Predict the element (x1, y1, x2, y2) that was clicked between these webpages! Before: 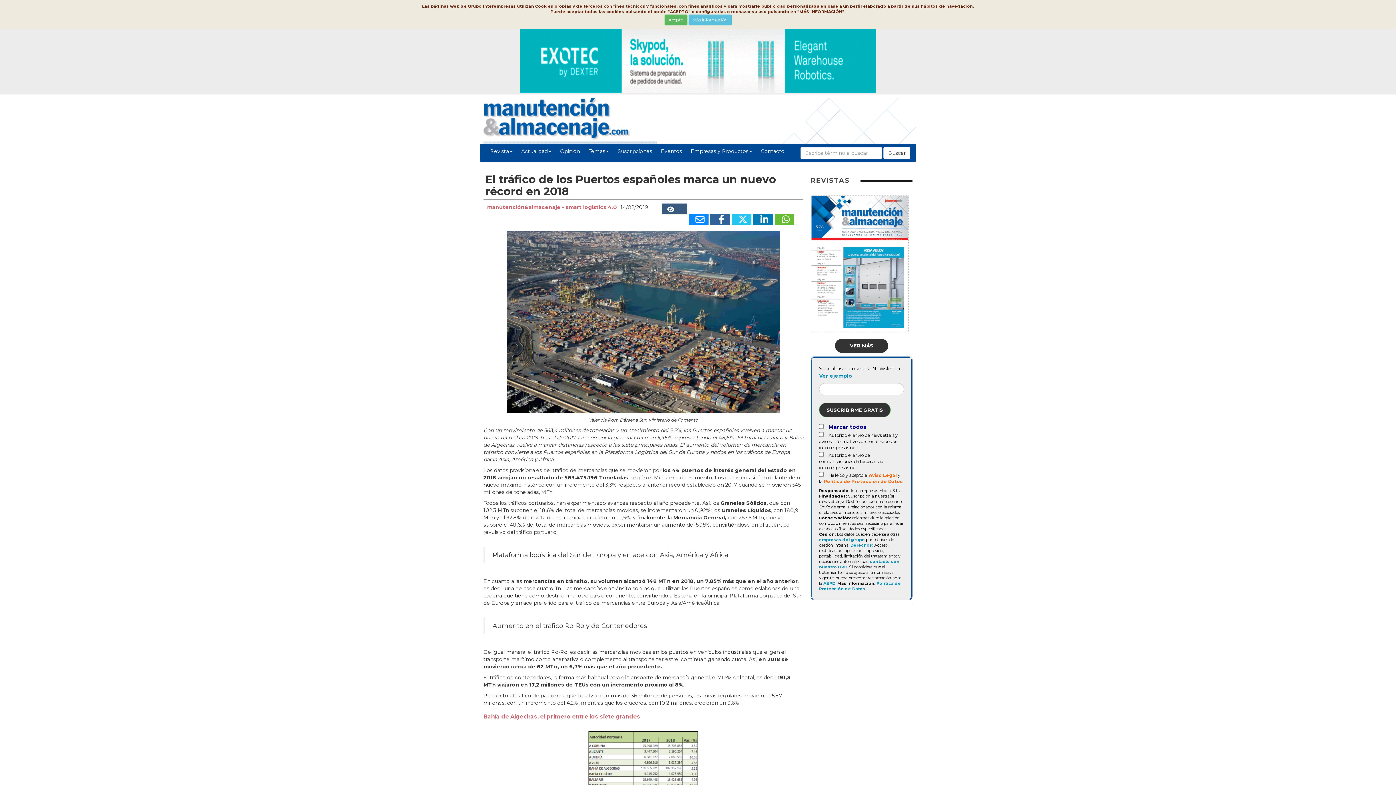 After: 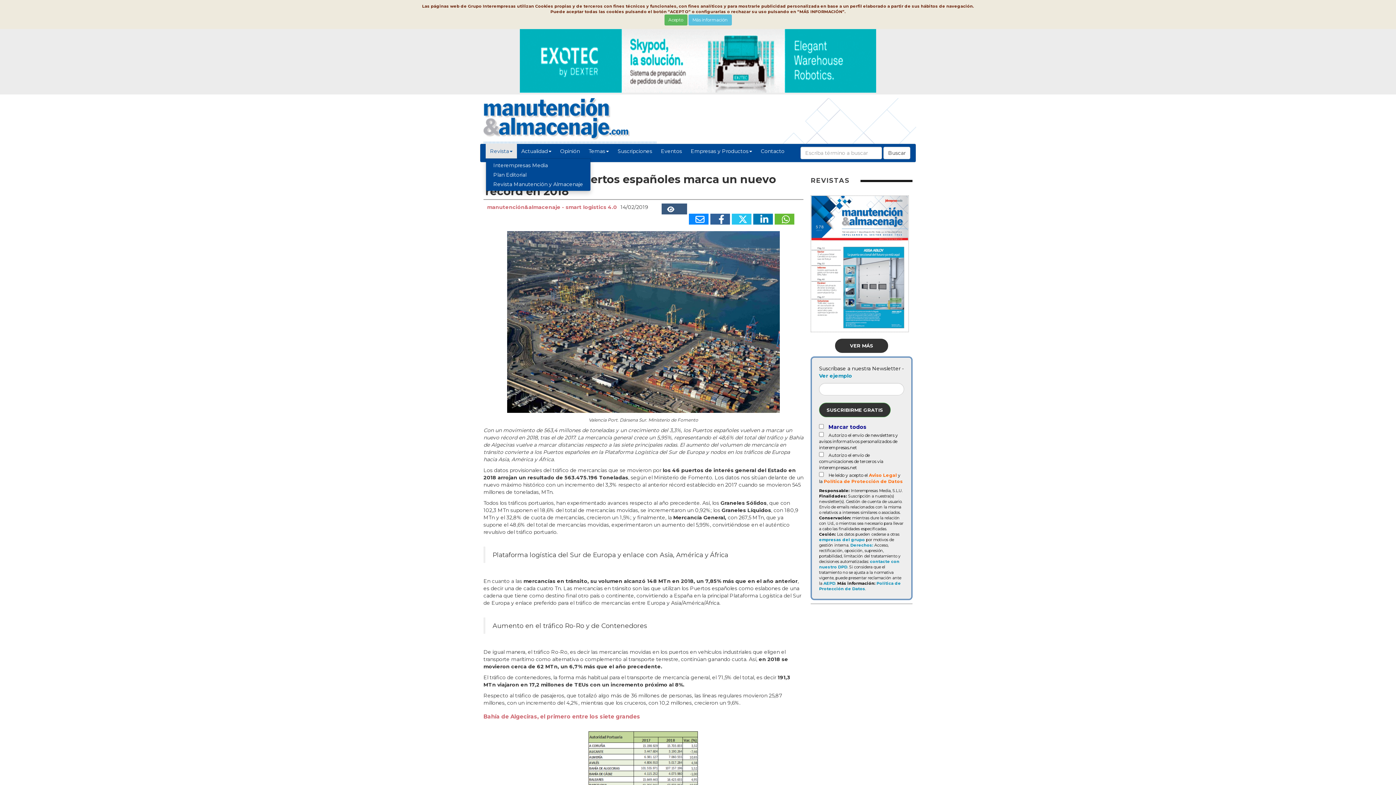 Action: bbox: (485, 144, 517, 158) label: Revista